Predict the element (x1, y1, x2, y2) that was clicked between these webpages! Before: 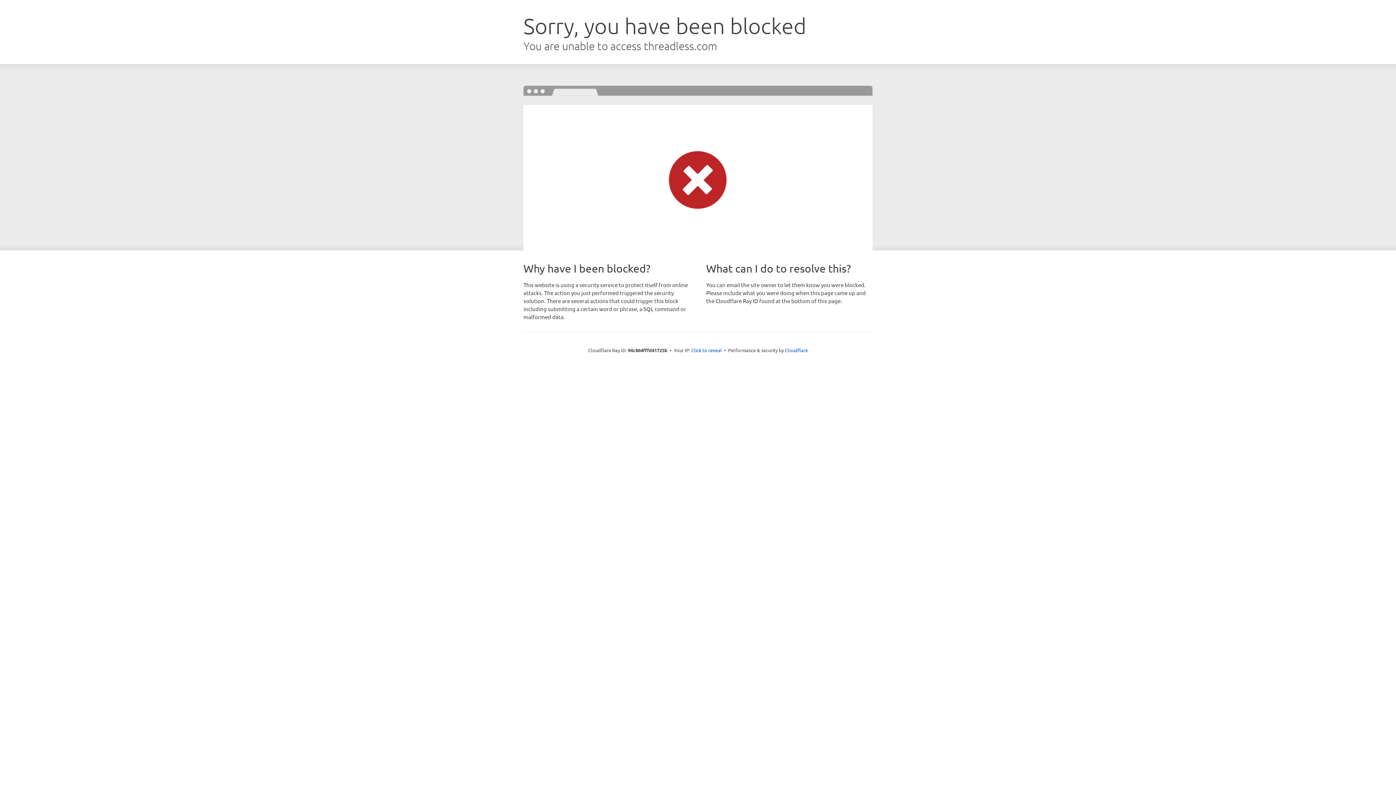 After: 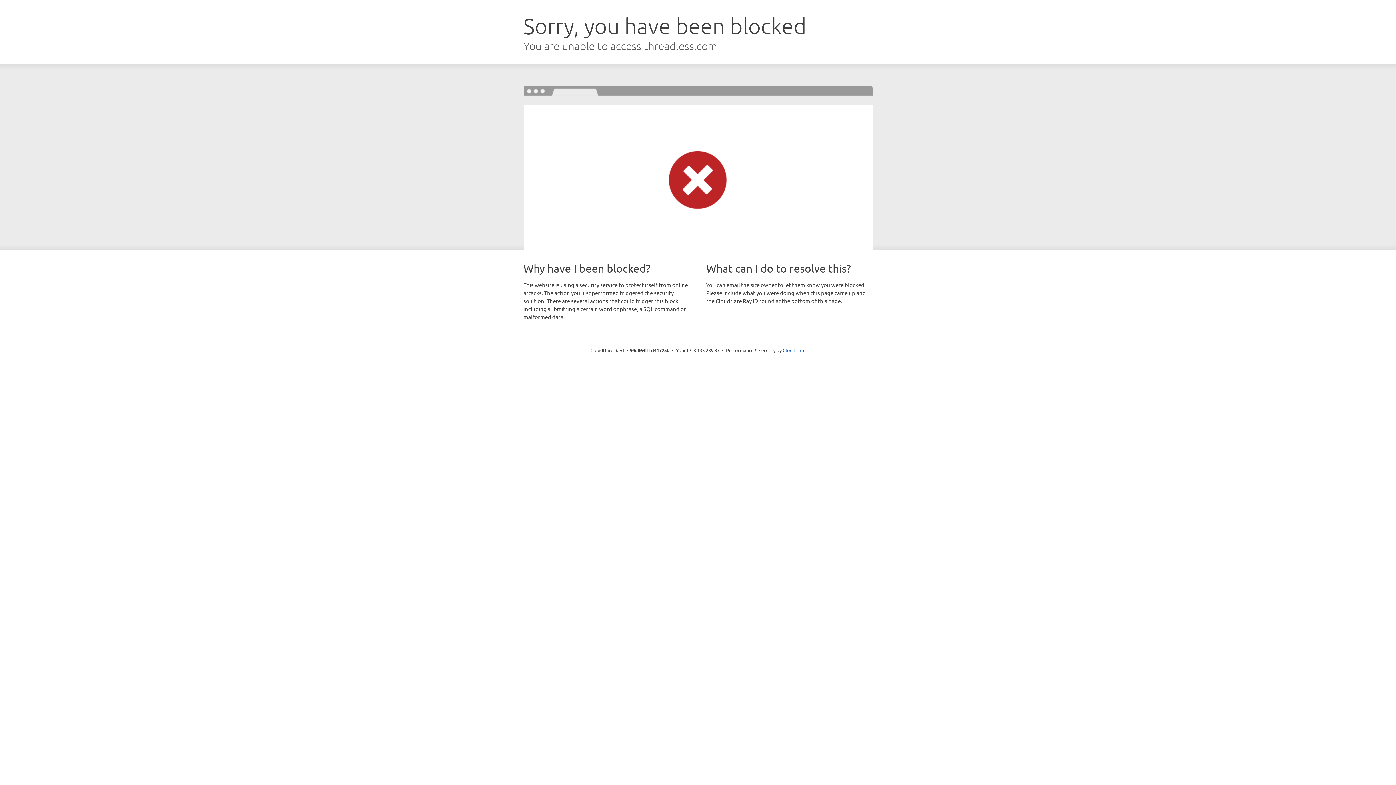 Action: label: Click to reveal bbox: (691, 346, 722, 353)